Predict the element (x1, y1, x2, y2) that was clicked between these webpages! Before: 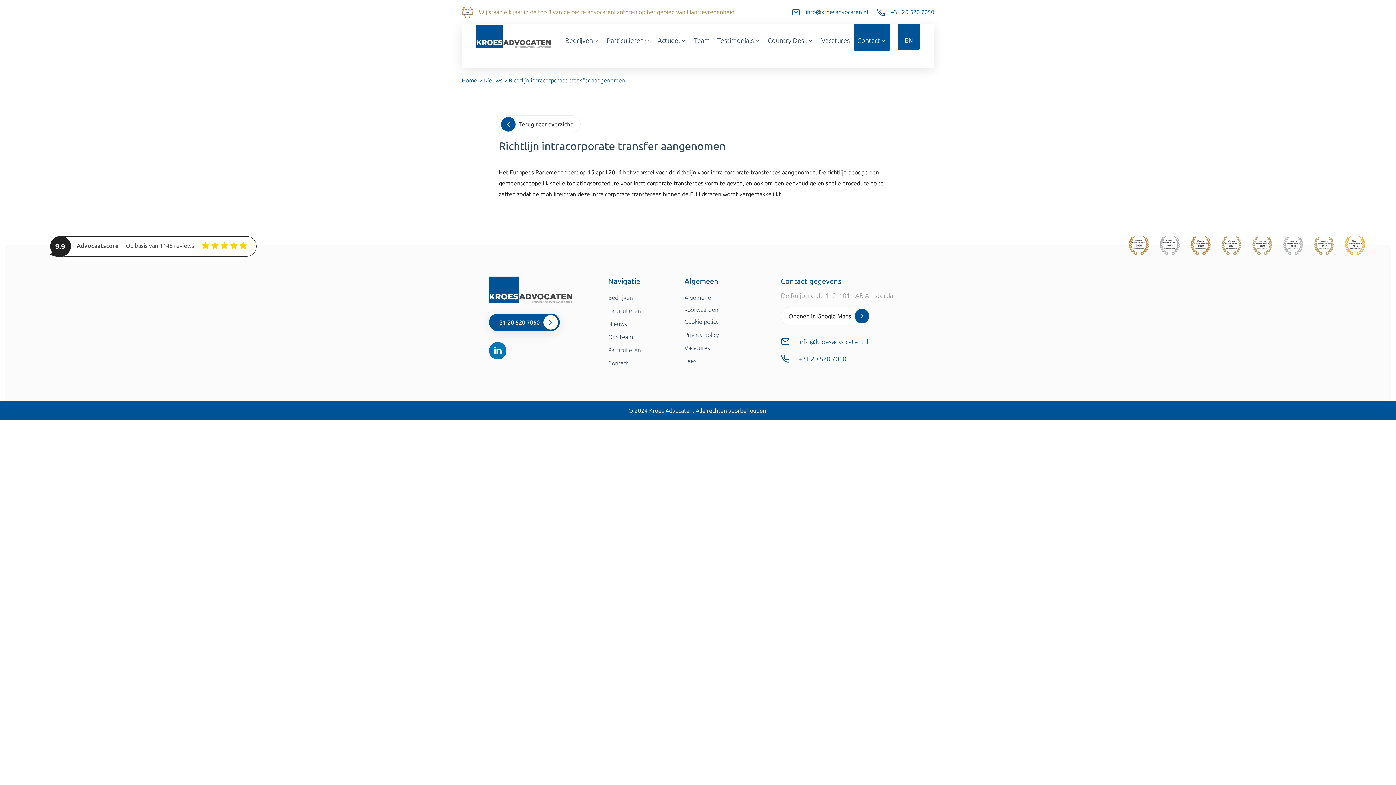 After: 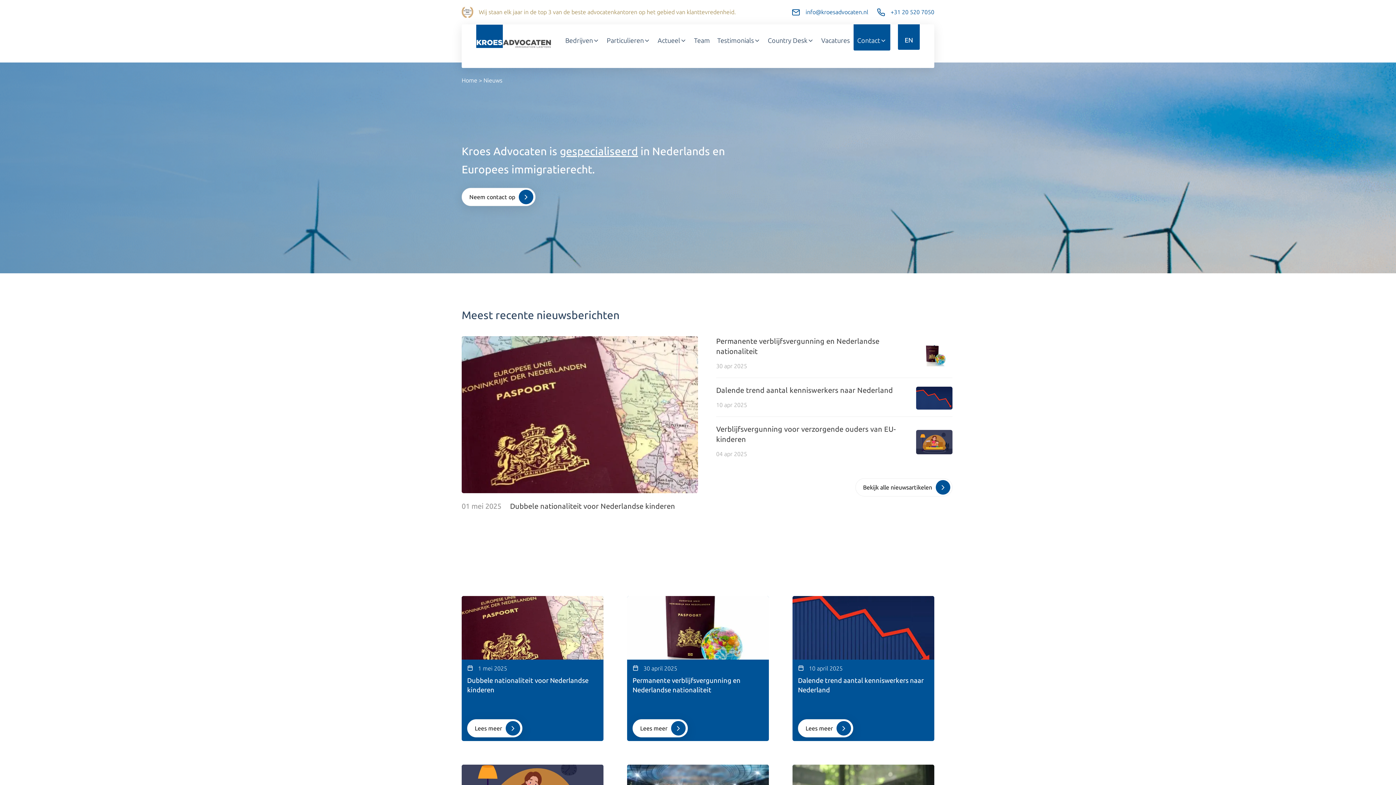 Action: label: Terug naar overzicht bbox: (498, 115, 580, 133)